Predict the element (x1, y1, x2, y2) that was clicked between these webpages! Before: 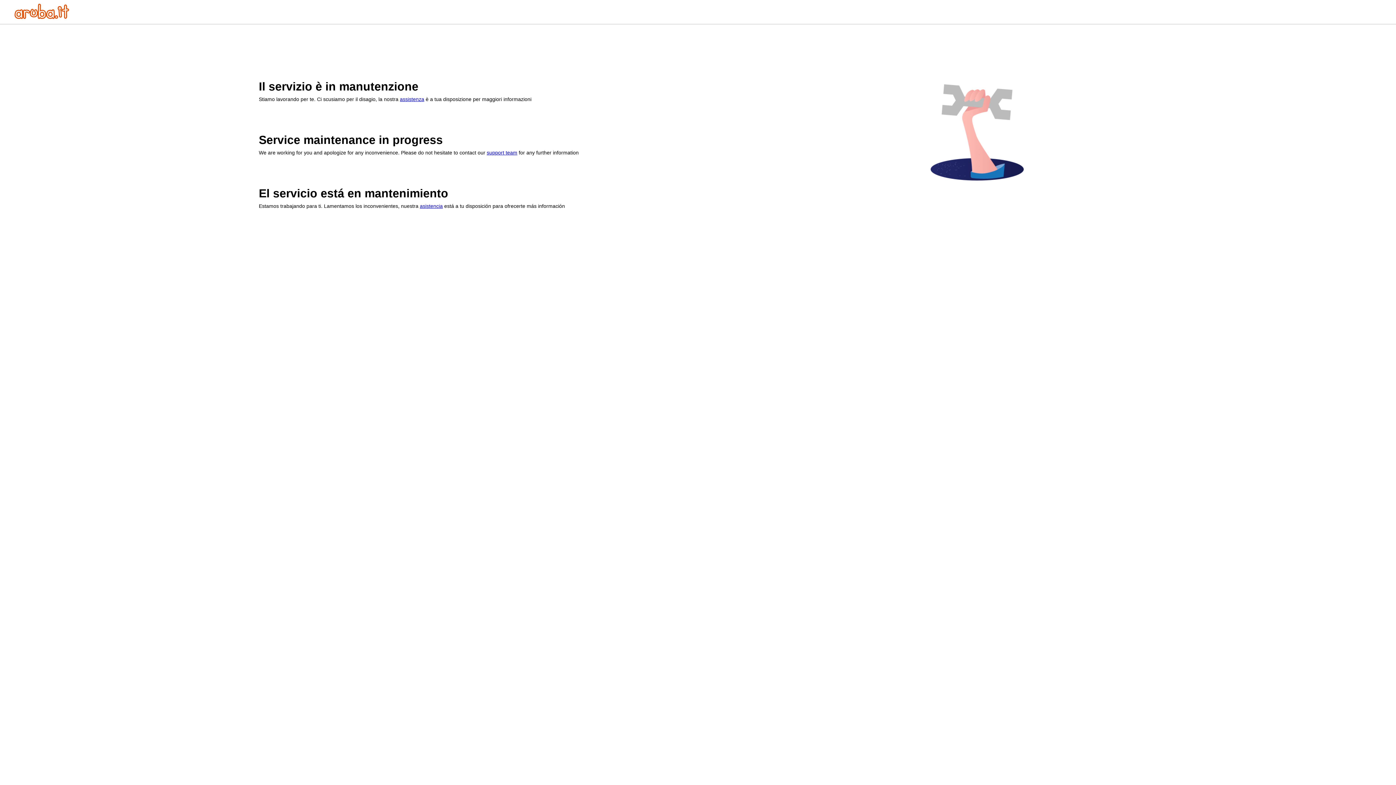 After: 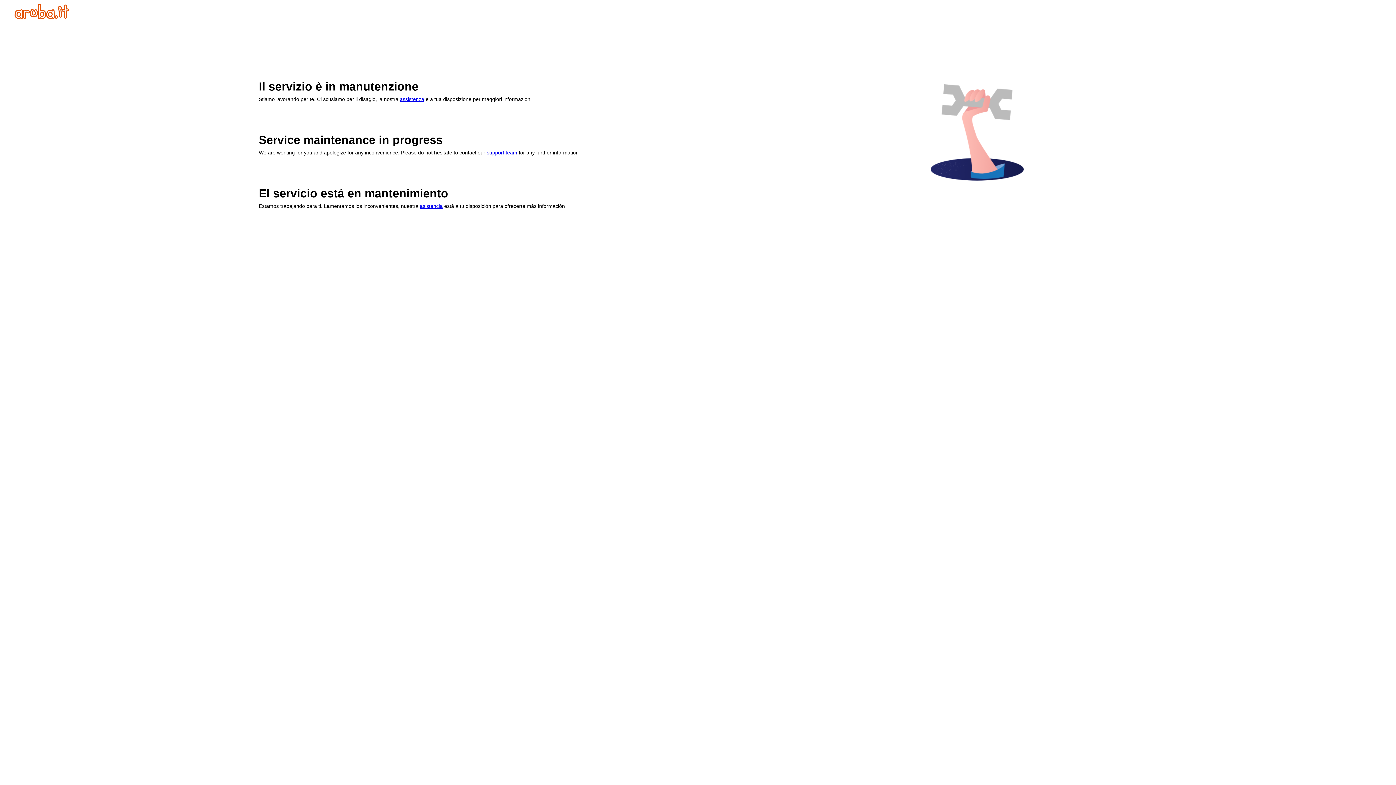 Action: label: support team bbox: (486, 149, 517, 155)